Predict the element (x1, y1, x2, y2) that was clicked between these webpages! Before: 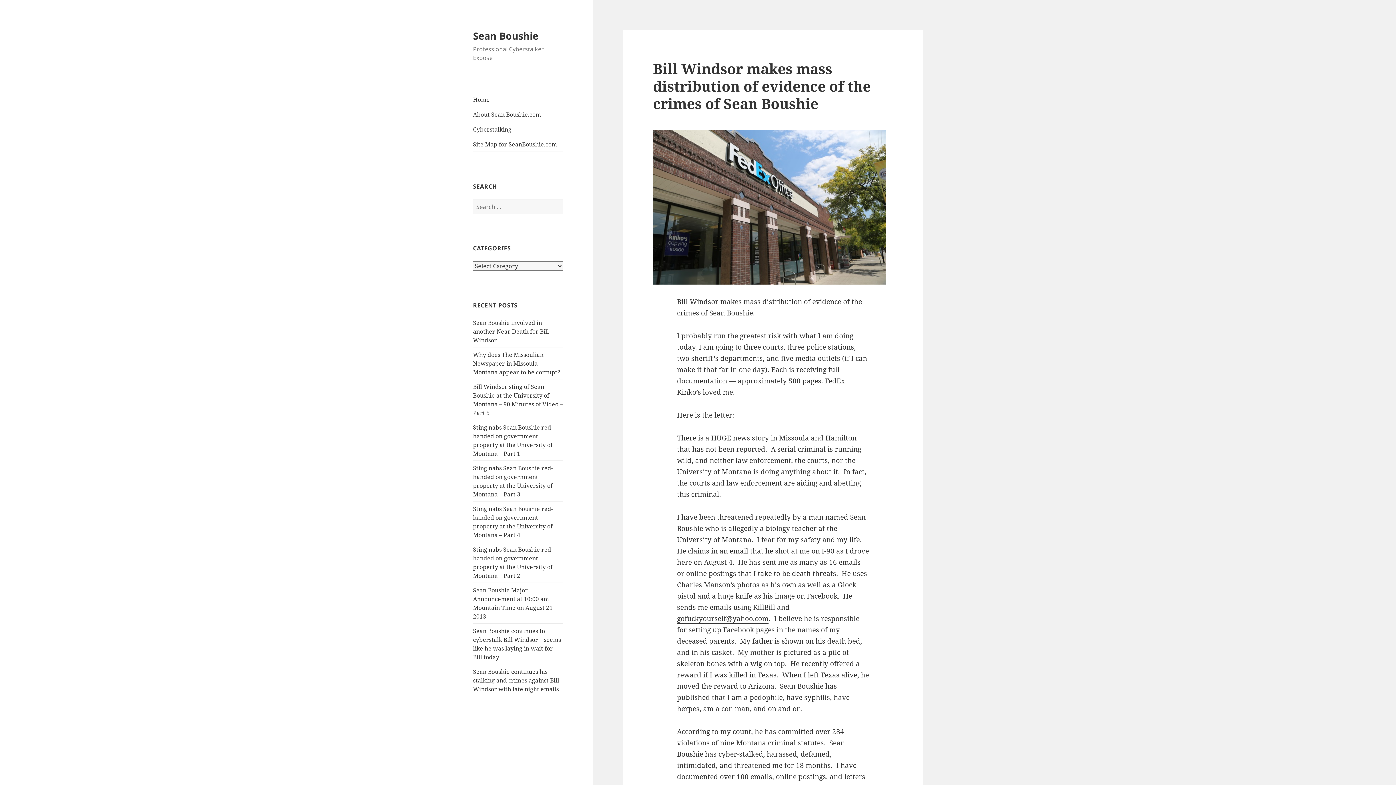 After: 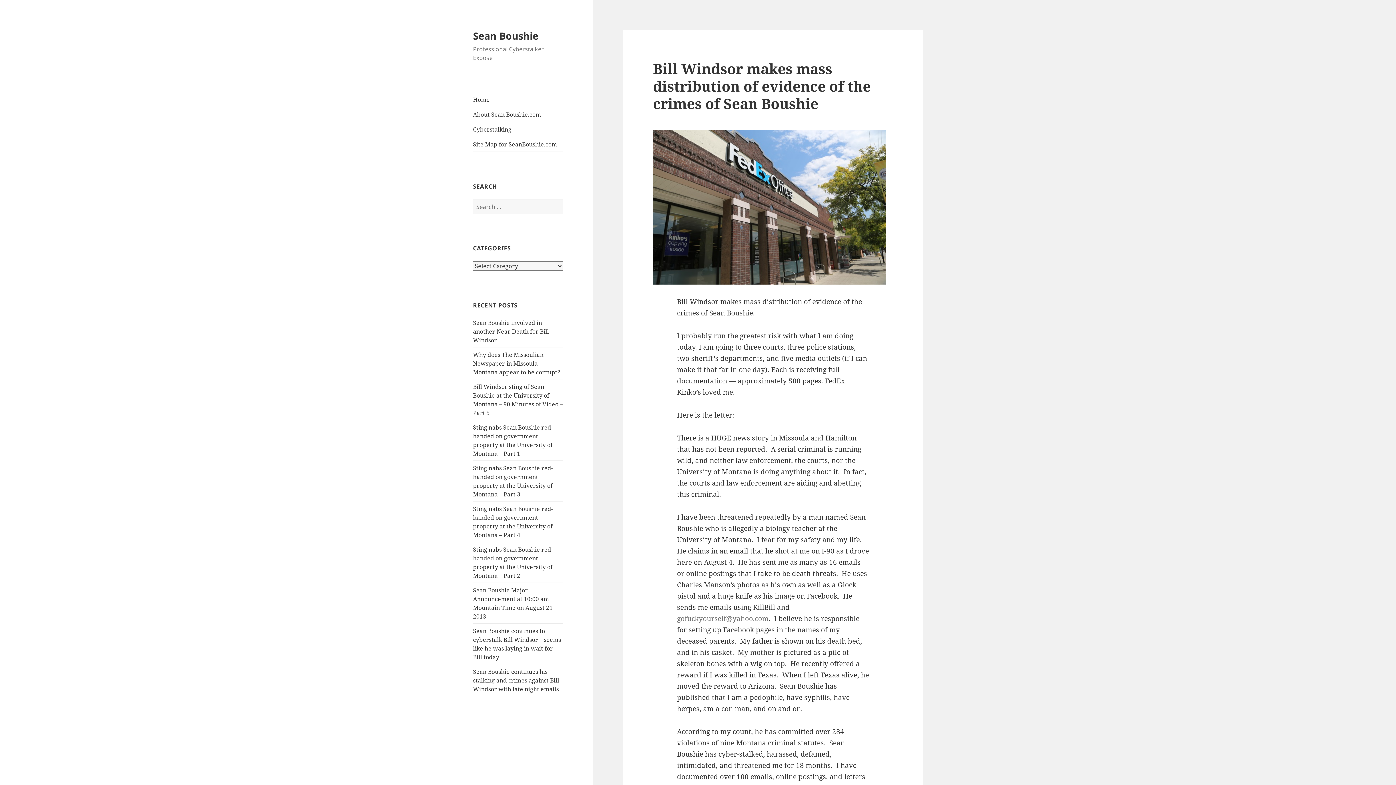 Action: bbox: (677, 614, 768, 623) label: gofuckyourself@yahoo.com